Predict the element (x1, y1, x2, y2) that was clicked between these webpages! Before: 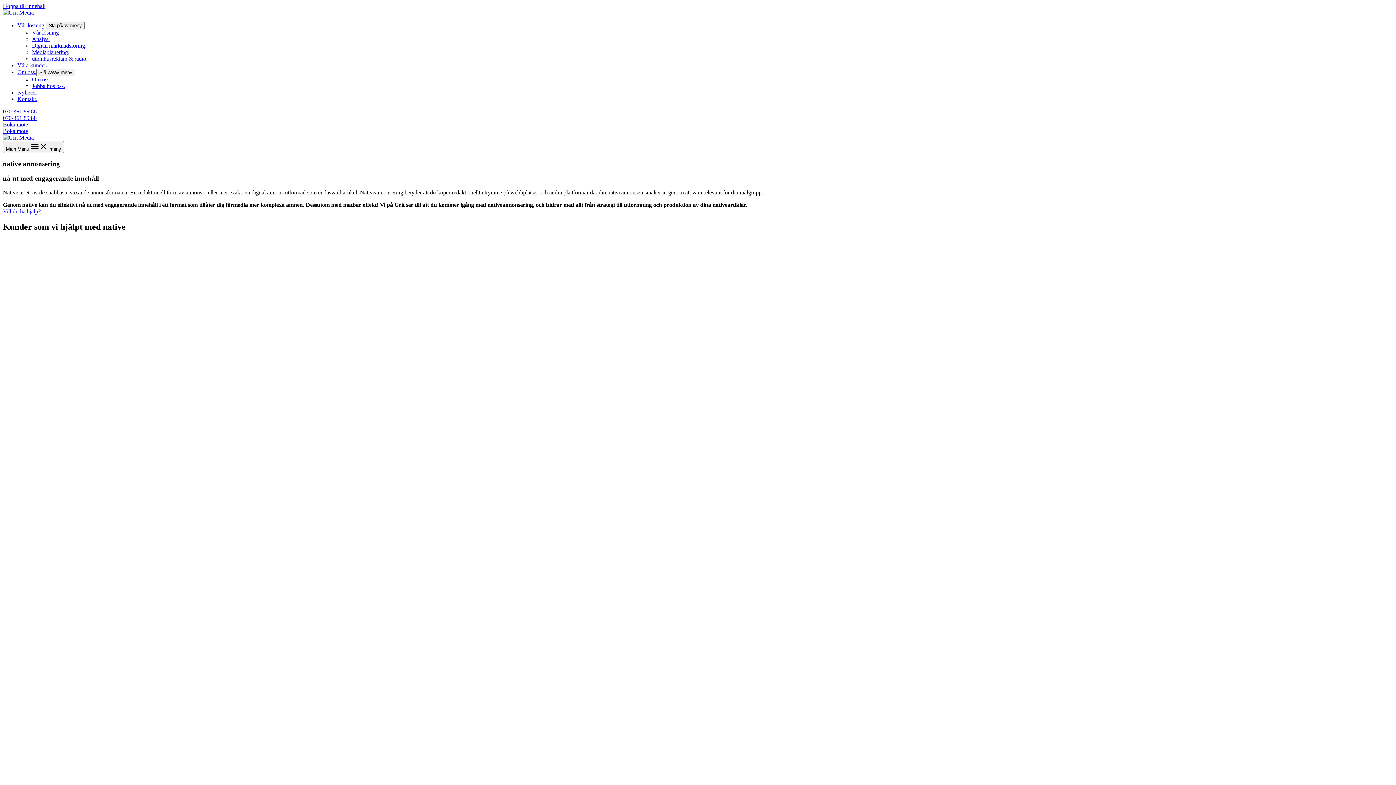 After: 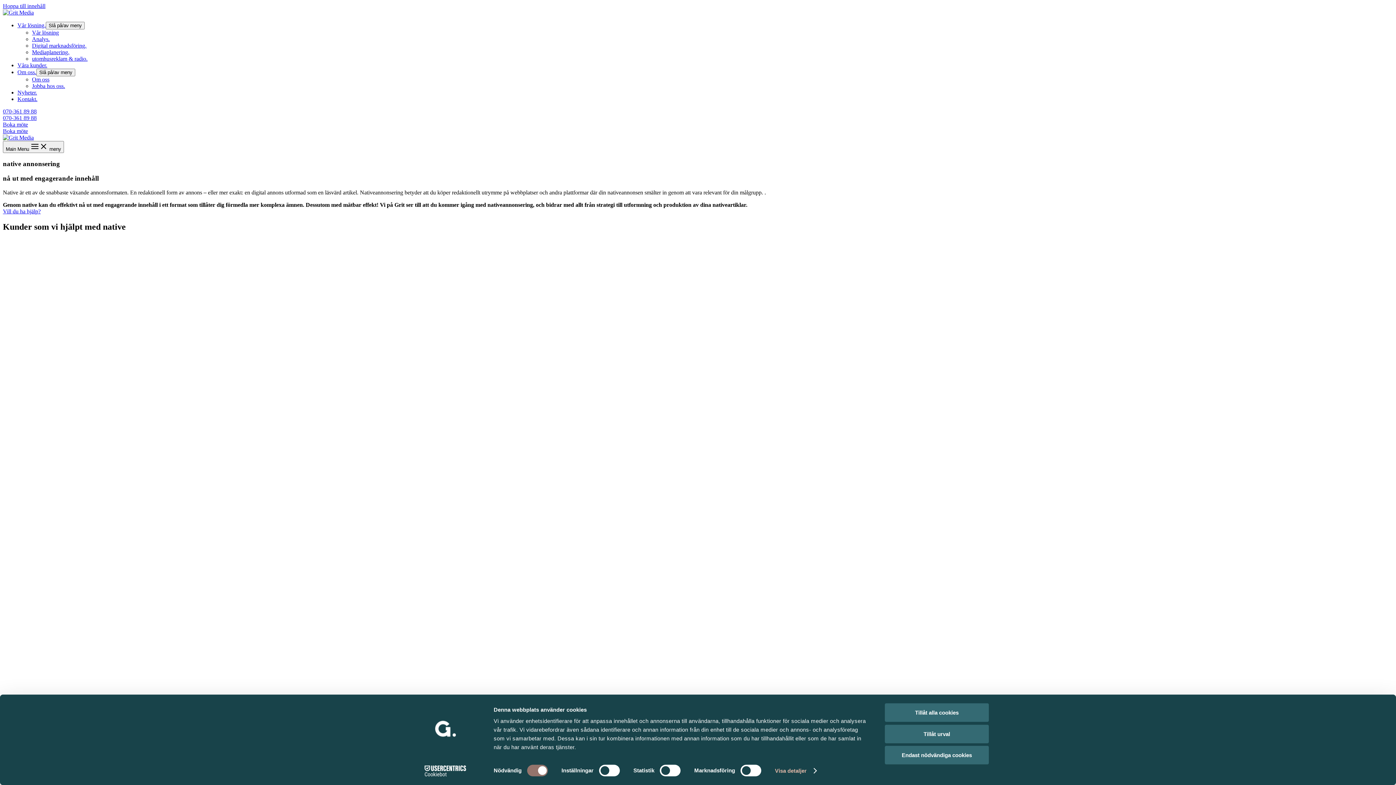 Action: bbox: (2, 562, 128, 569)